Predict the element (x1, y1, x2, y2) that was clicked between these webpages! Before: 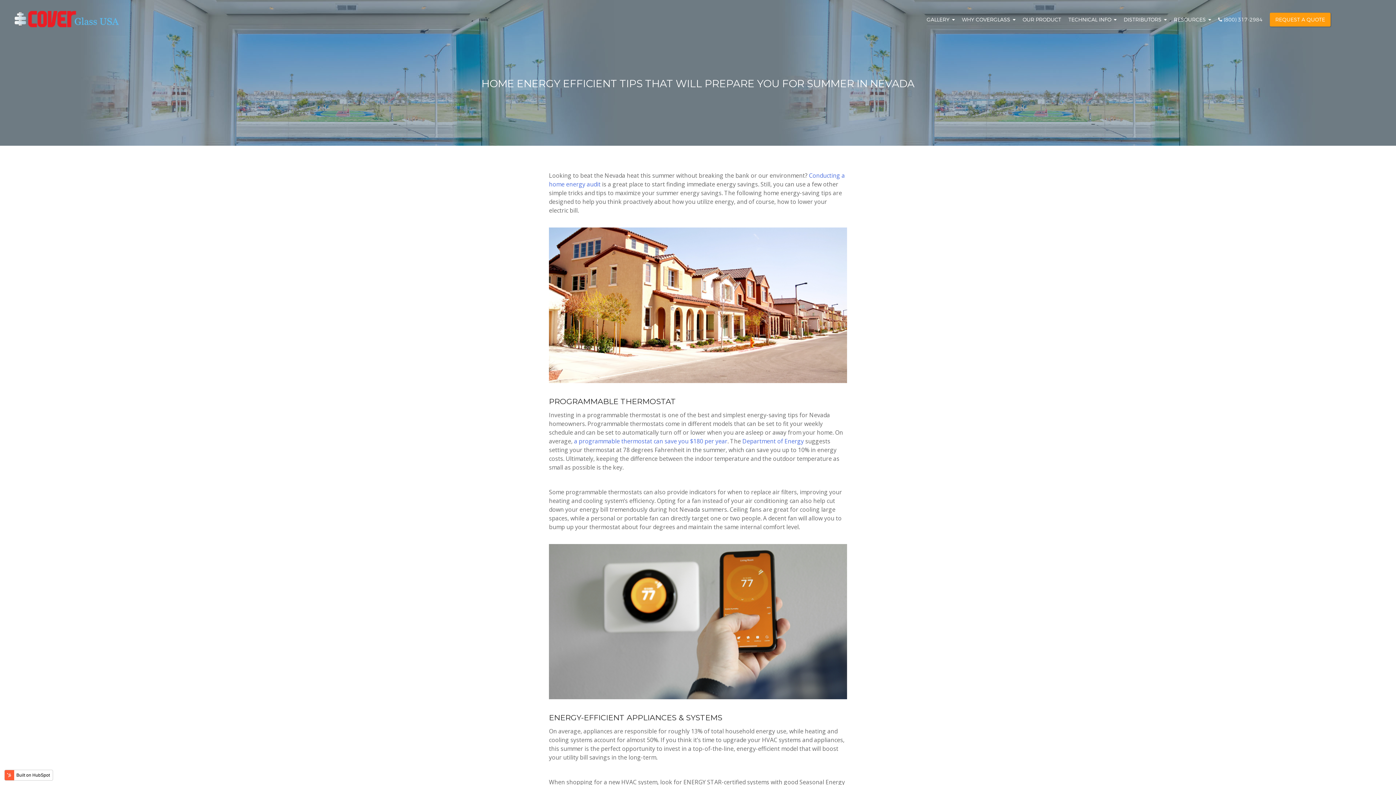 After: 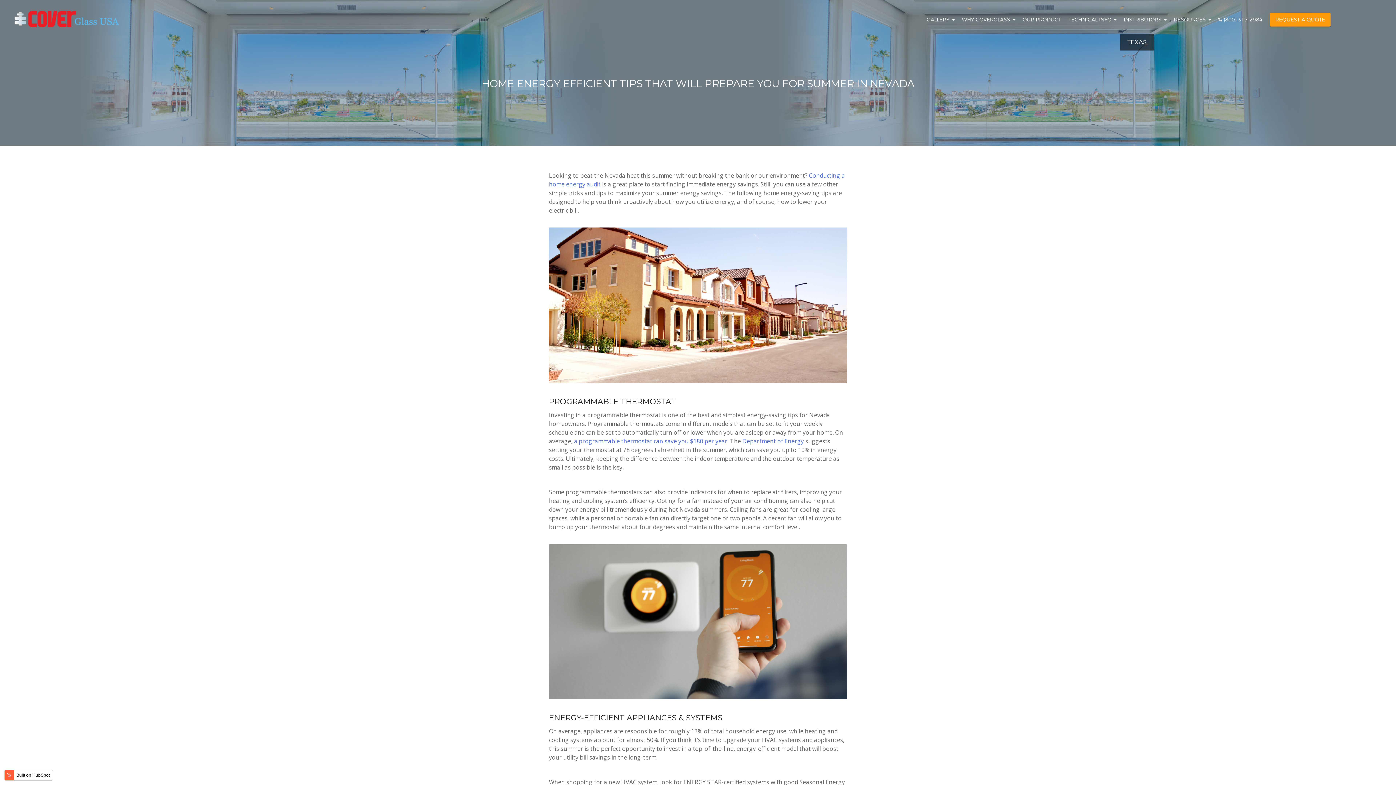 Action: bbox: (1120, 7, 1170, 32) label: DISTRIBUTORS